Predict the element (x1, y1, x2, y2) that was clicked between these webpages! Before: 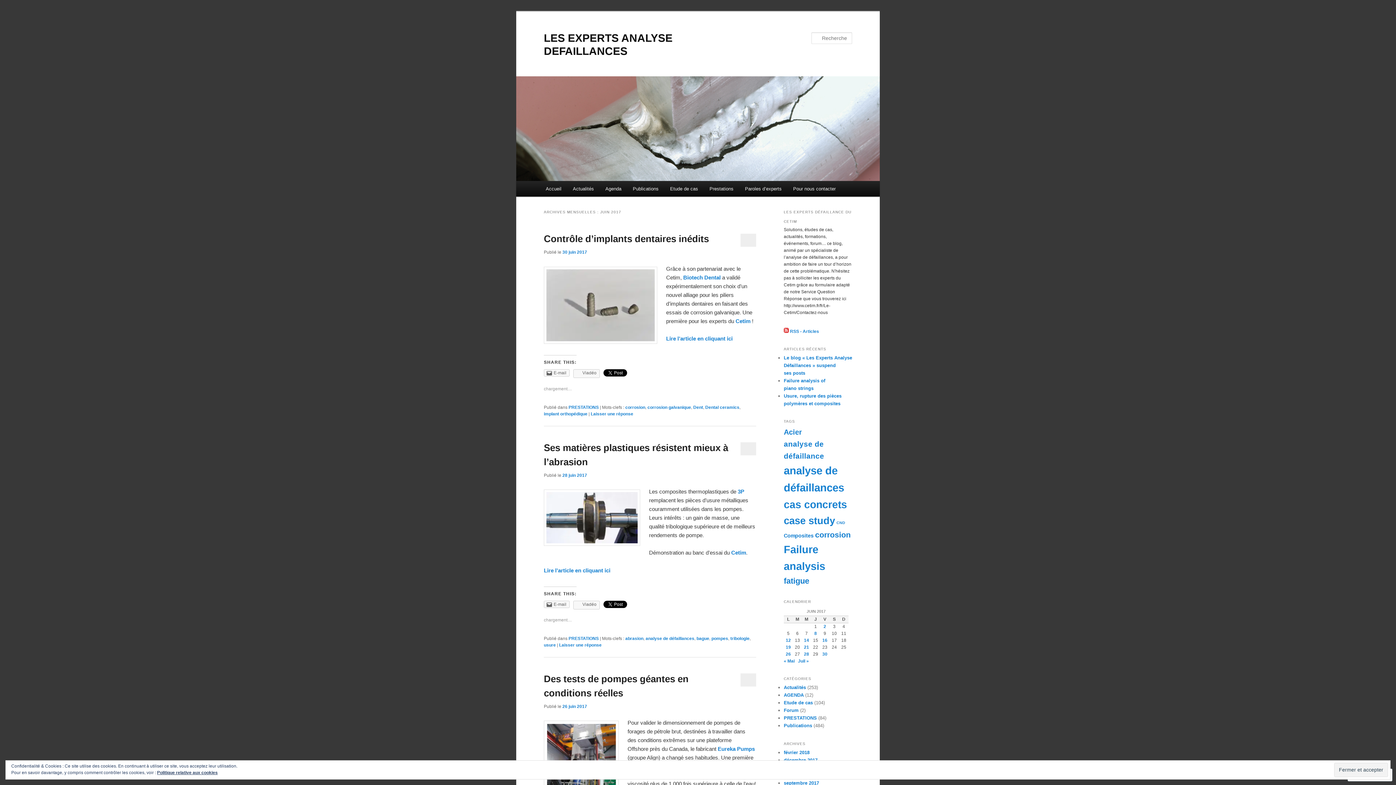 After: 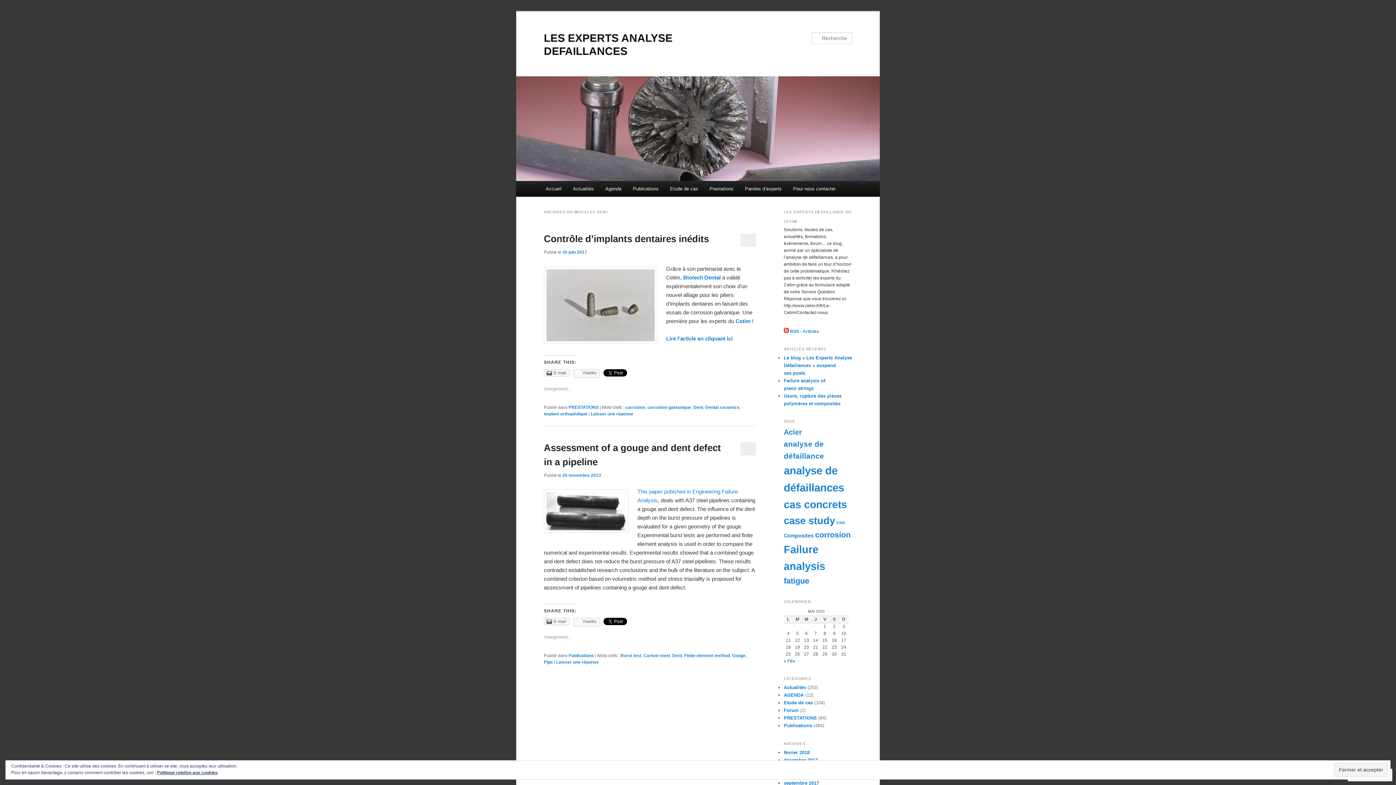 Action: bbox: (693, 405, 703, 410) label: Dent